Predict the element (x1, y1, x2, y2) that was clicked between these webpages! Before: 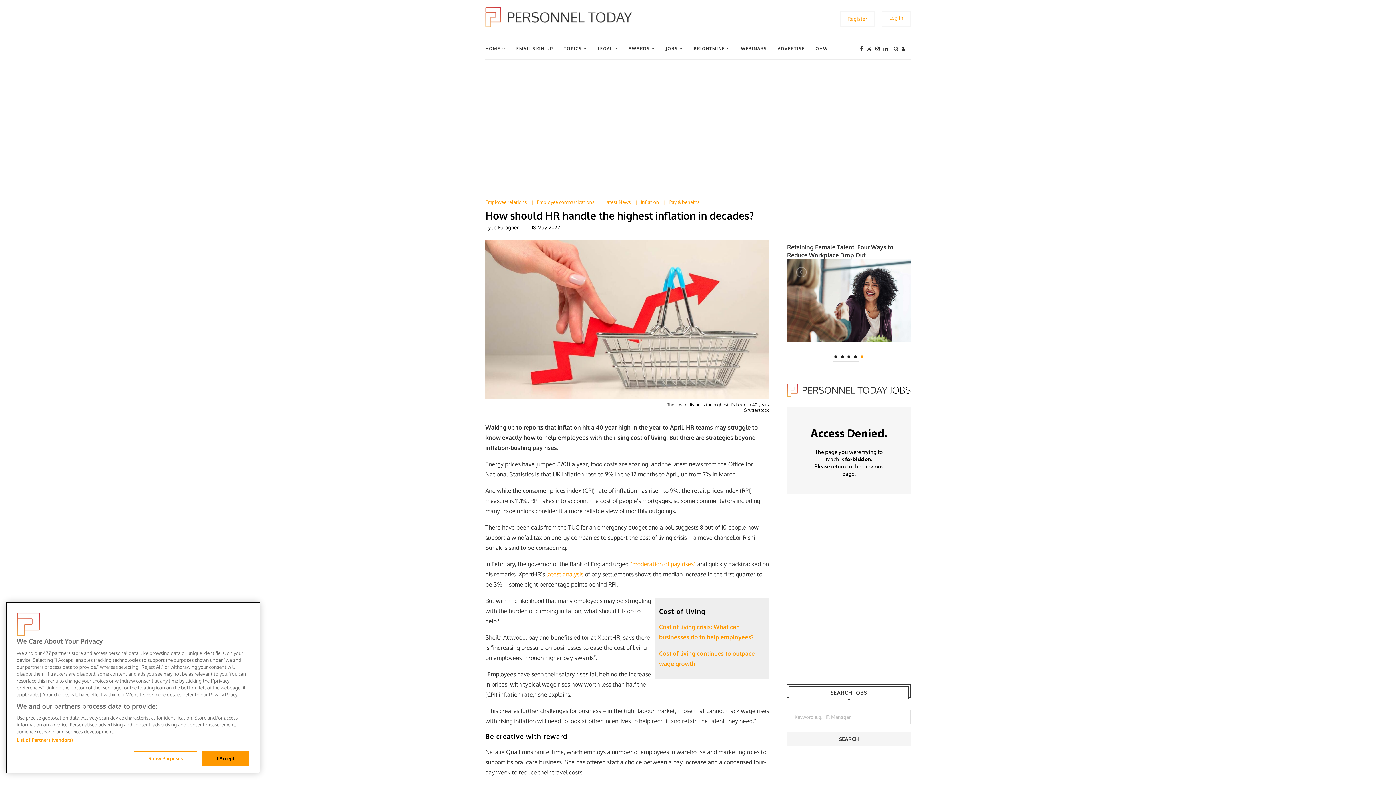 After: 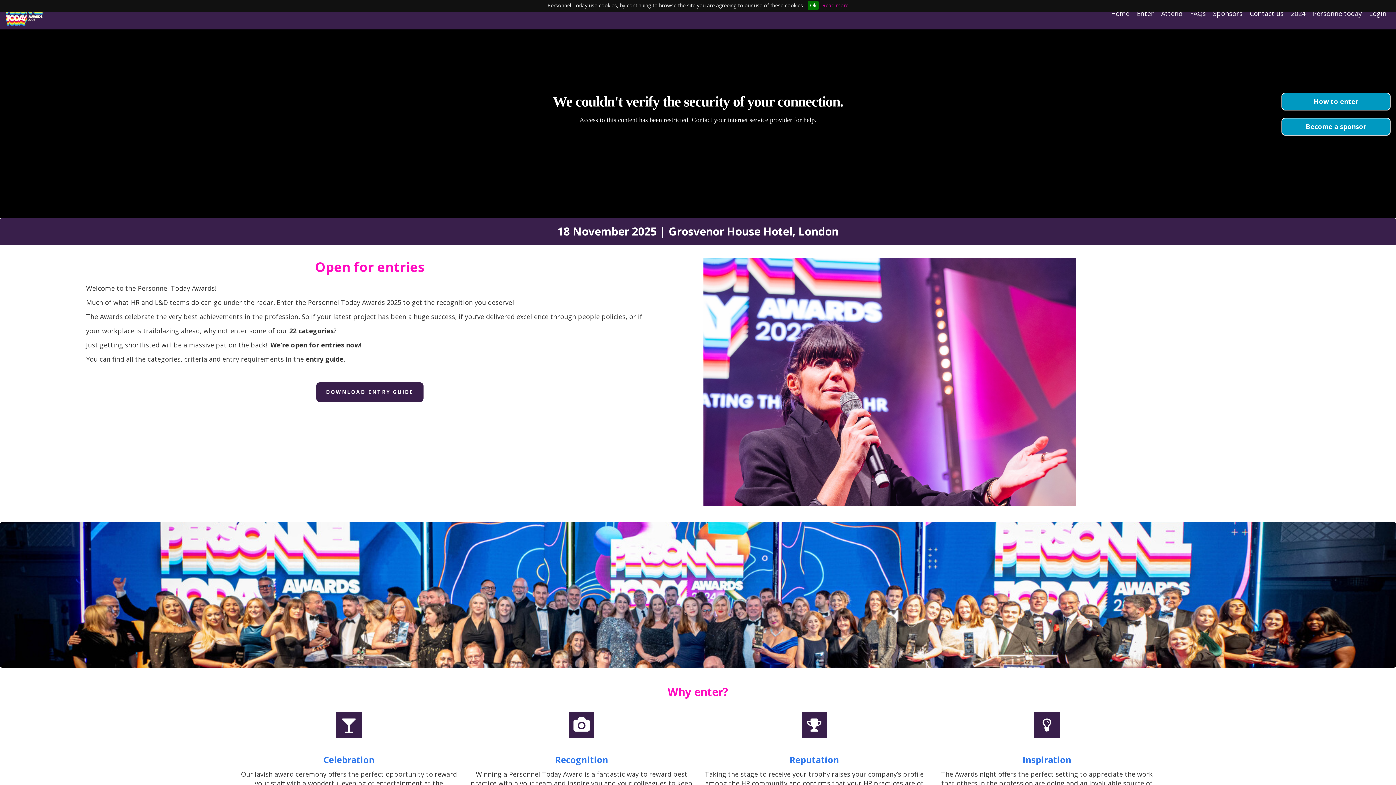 Action: bbox: (628, 38, 654, 59) label: AWARDS